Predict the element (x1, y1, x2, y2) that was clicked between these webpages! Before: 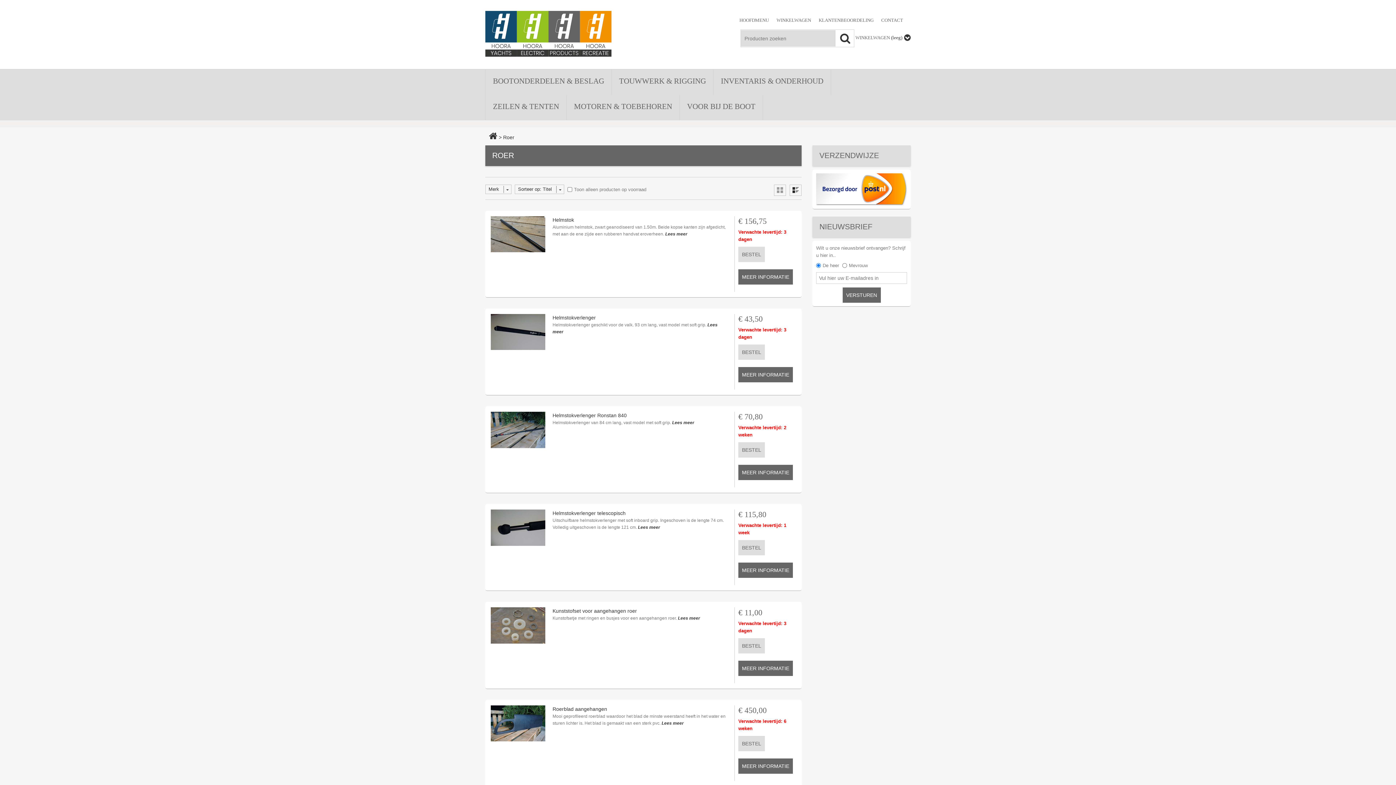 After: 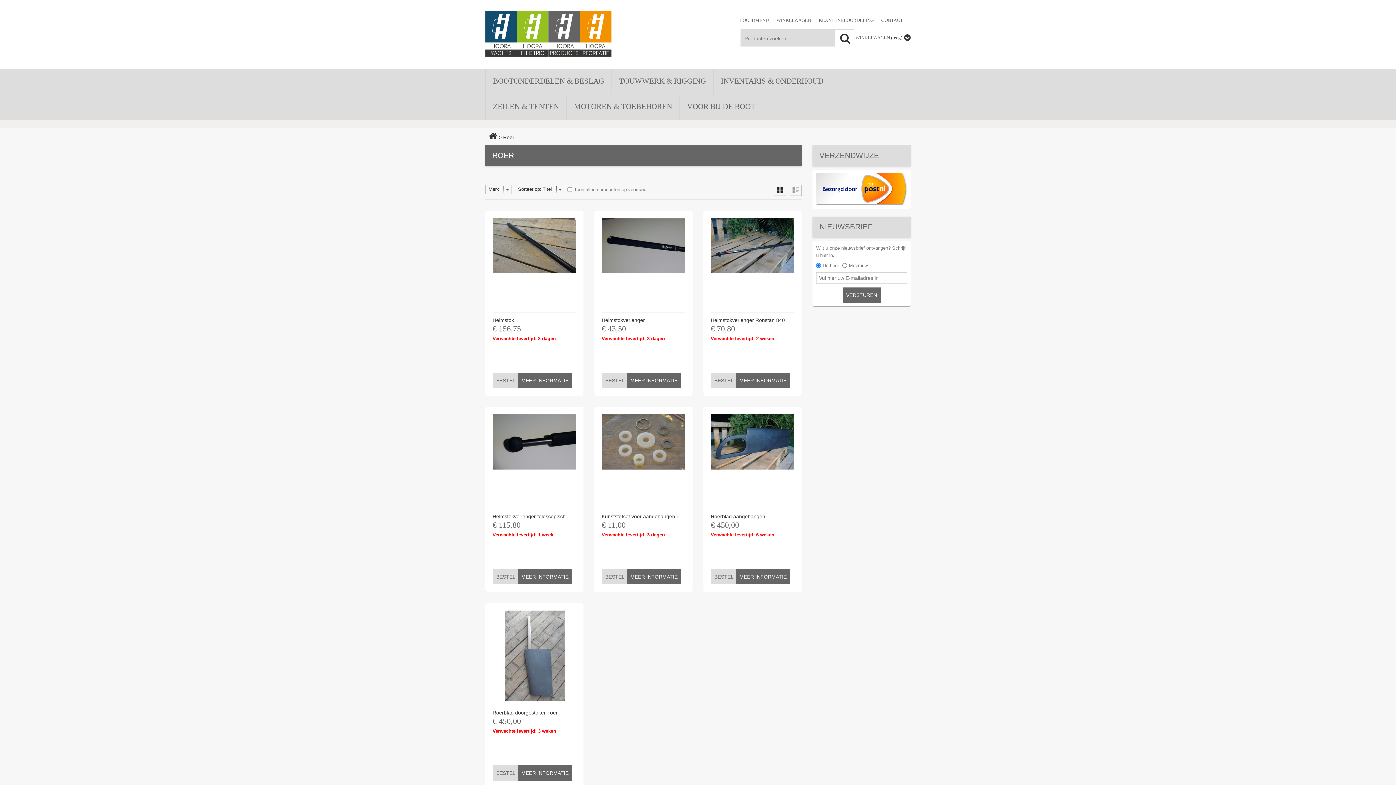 Action: bbox: (777, 187, 783, 193)